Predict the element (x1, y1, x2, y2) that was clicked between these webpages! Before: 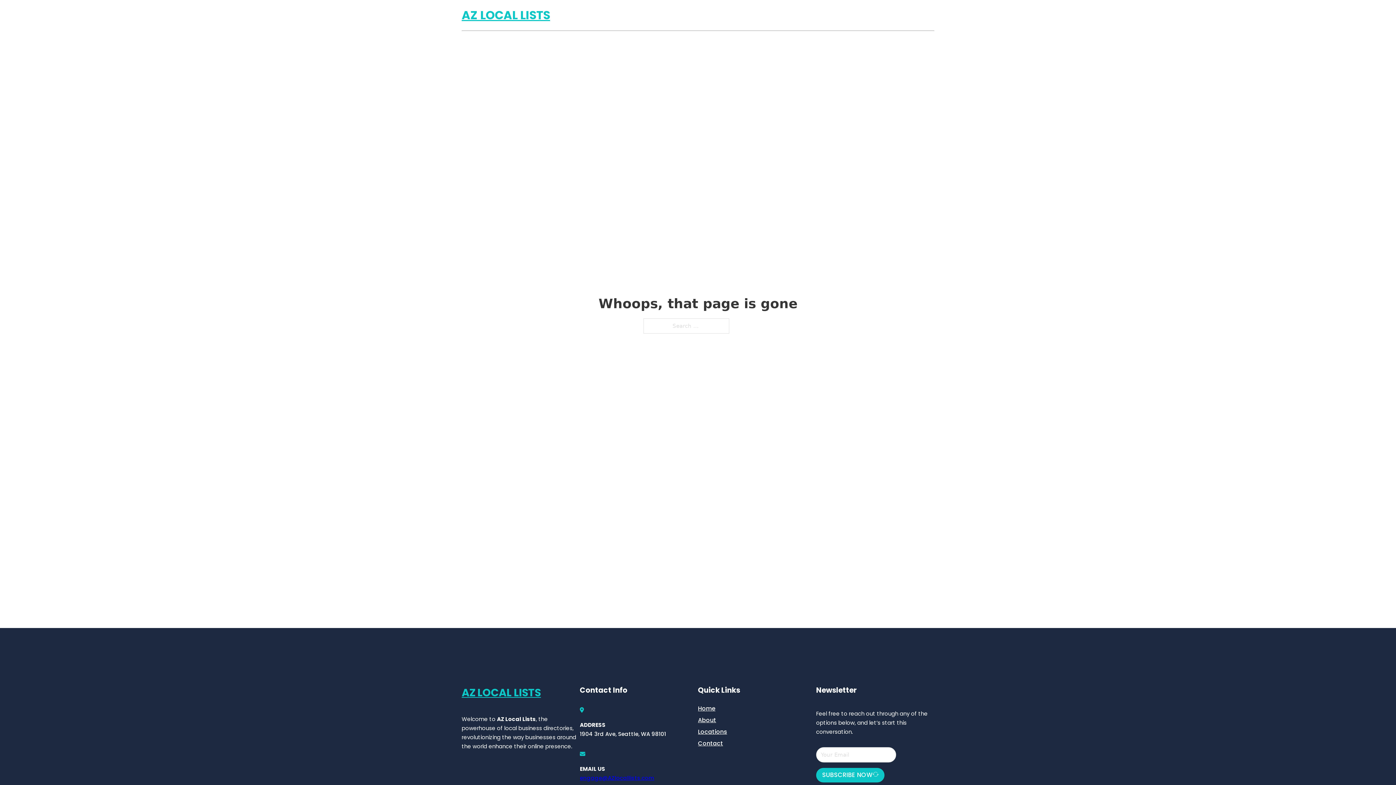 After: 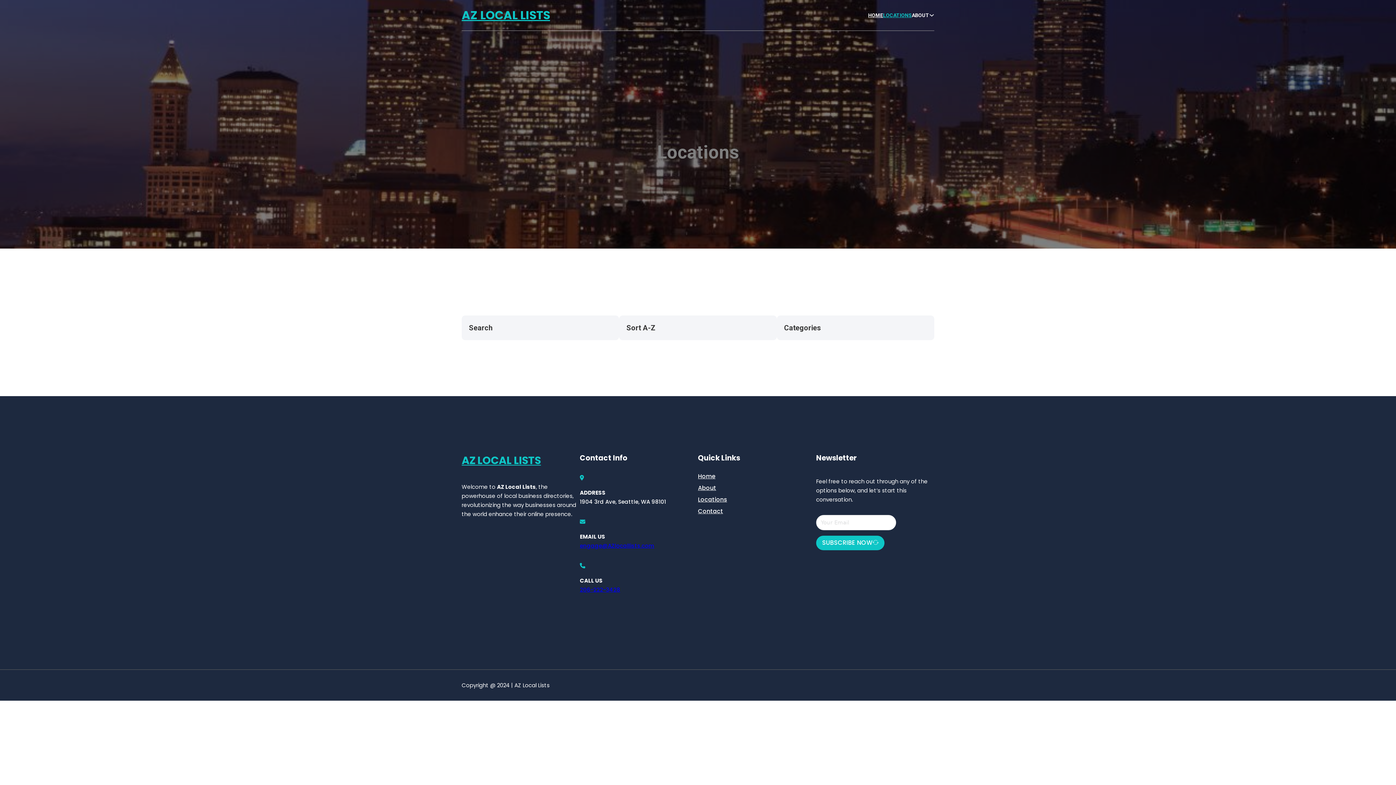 Action: bbox: (698, 727, 727, 736) label: Locations